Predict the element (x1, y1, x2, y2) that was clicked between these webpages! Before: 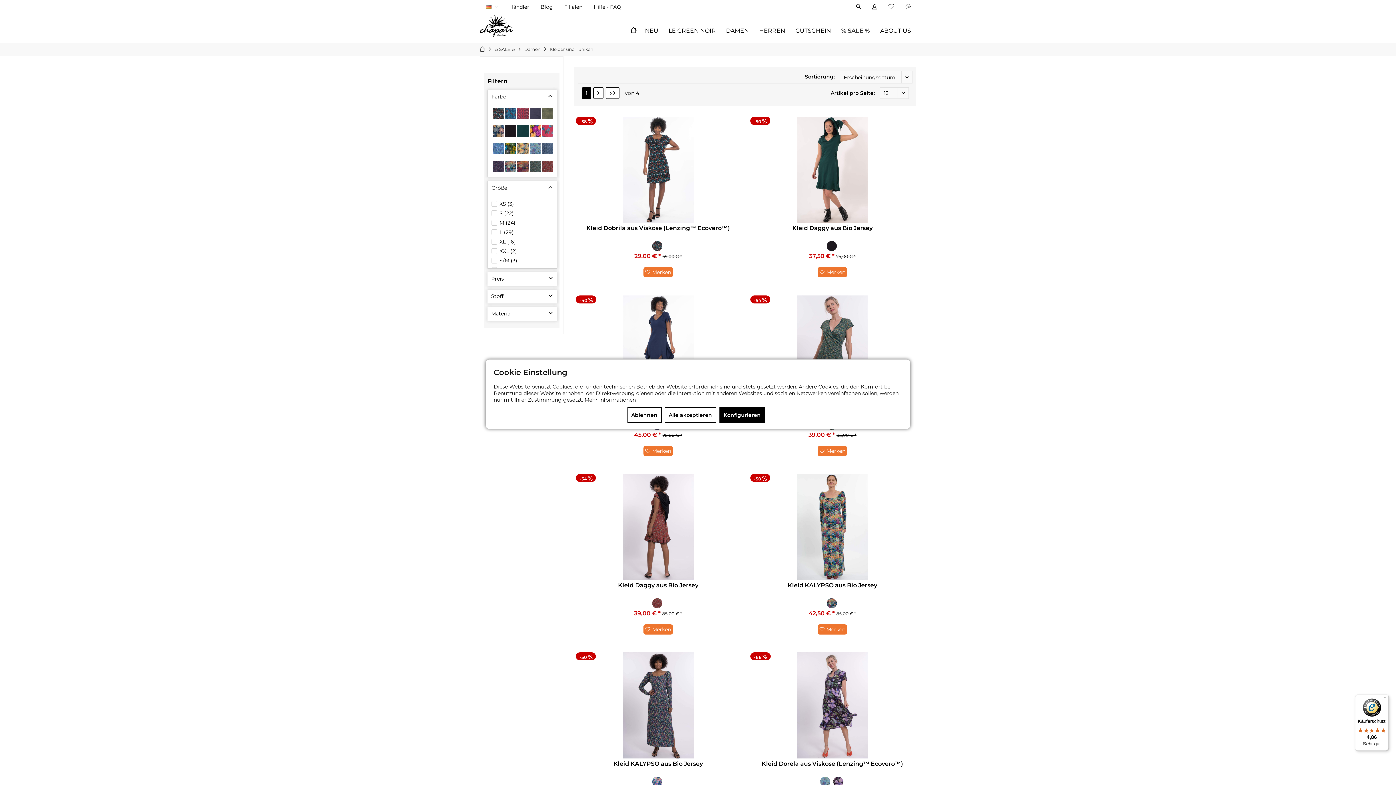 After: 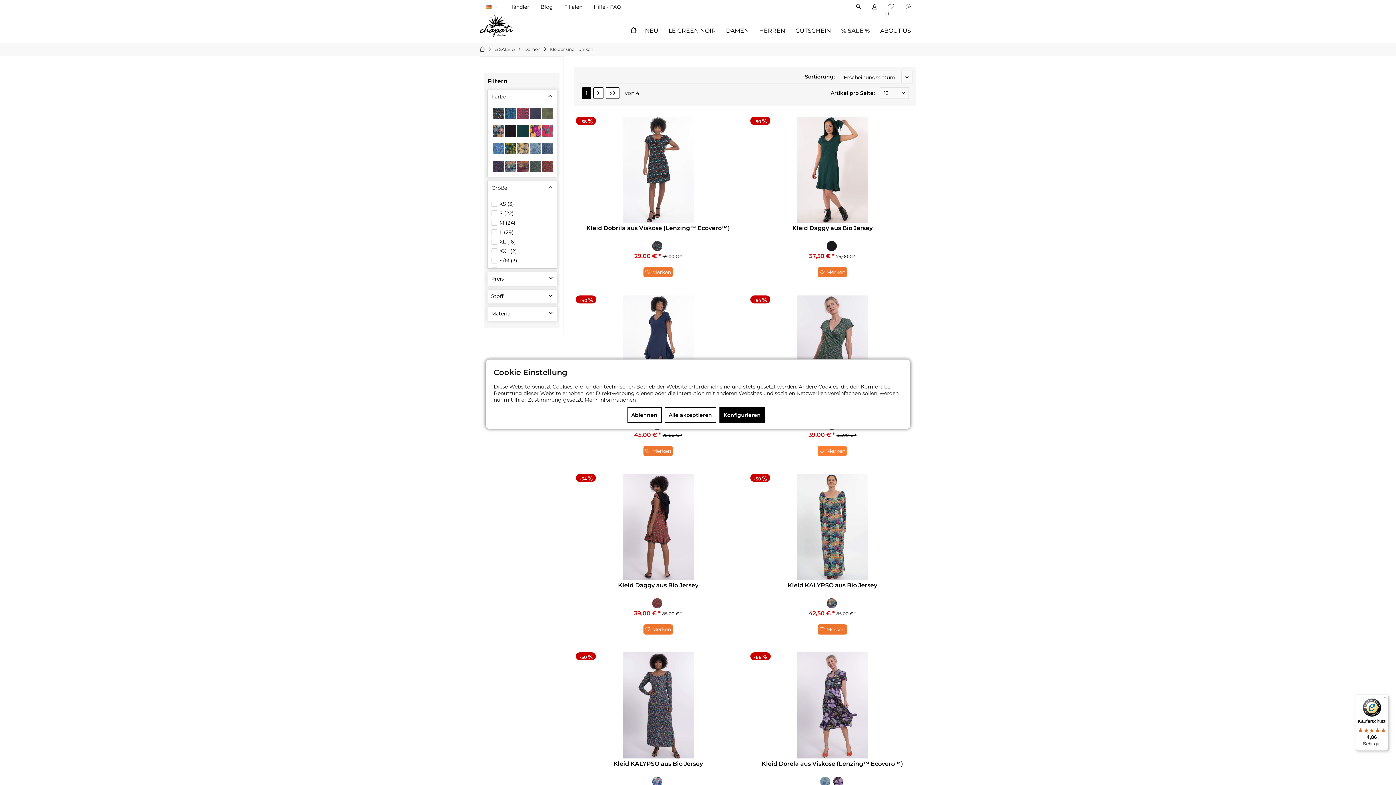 Action: bbox: (817, 446, 847, 456) label: Merken